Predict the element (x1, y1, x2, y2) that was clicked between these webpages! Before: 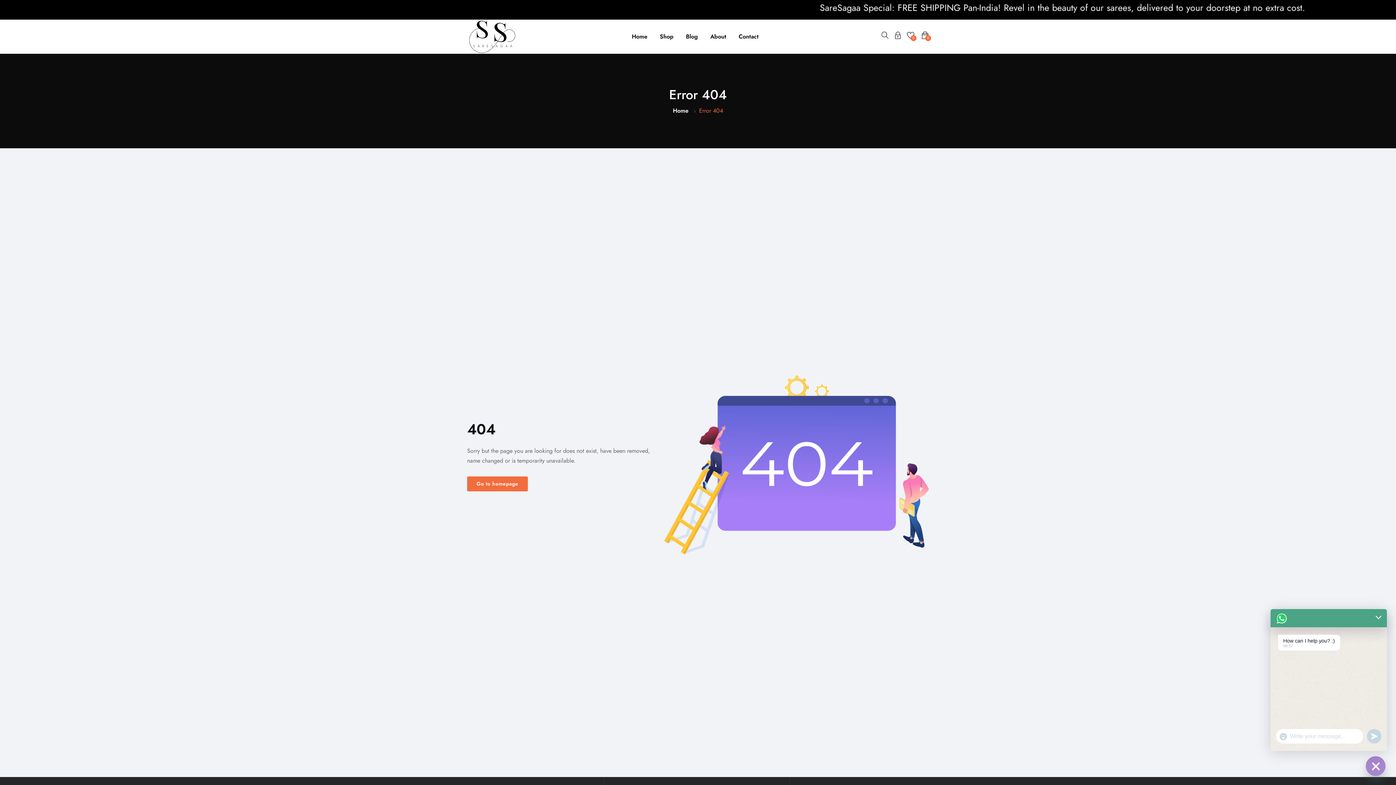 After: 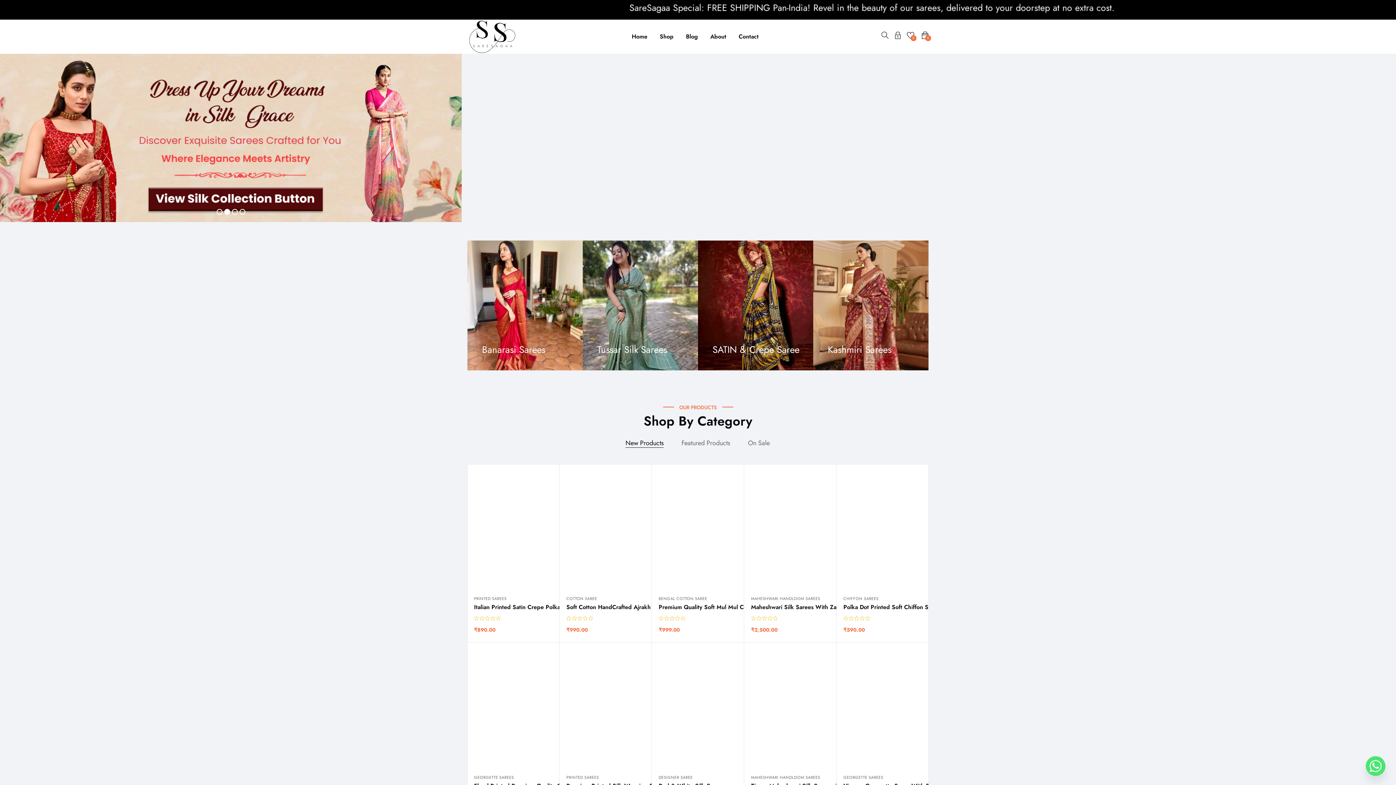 Action: bbox: (631, 28, 647, 45) label: Home